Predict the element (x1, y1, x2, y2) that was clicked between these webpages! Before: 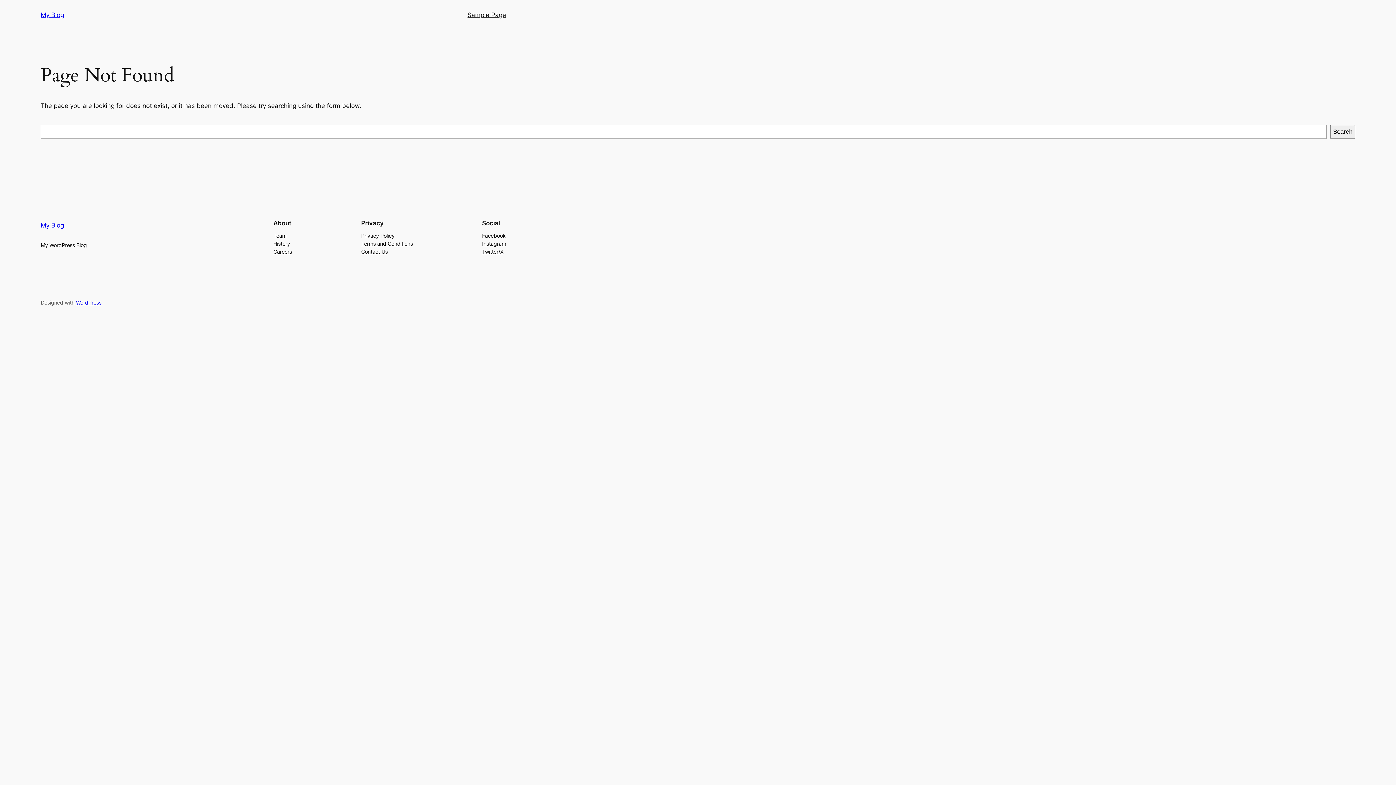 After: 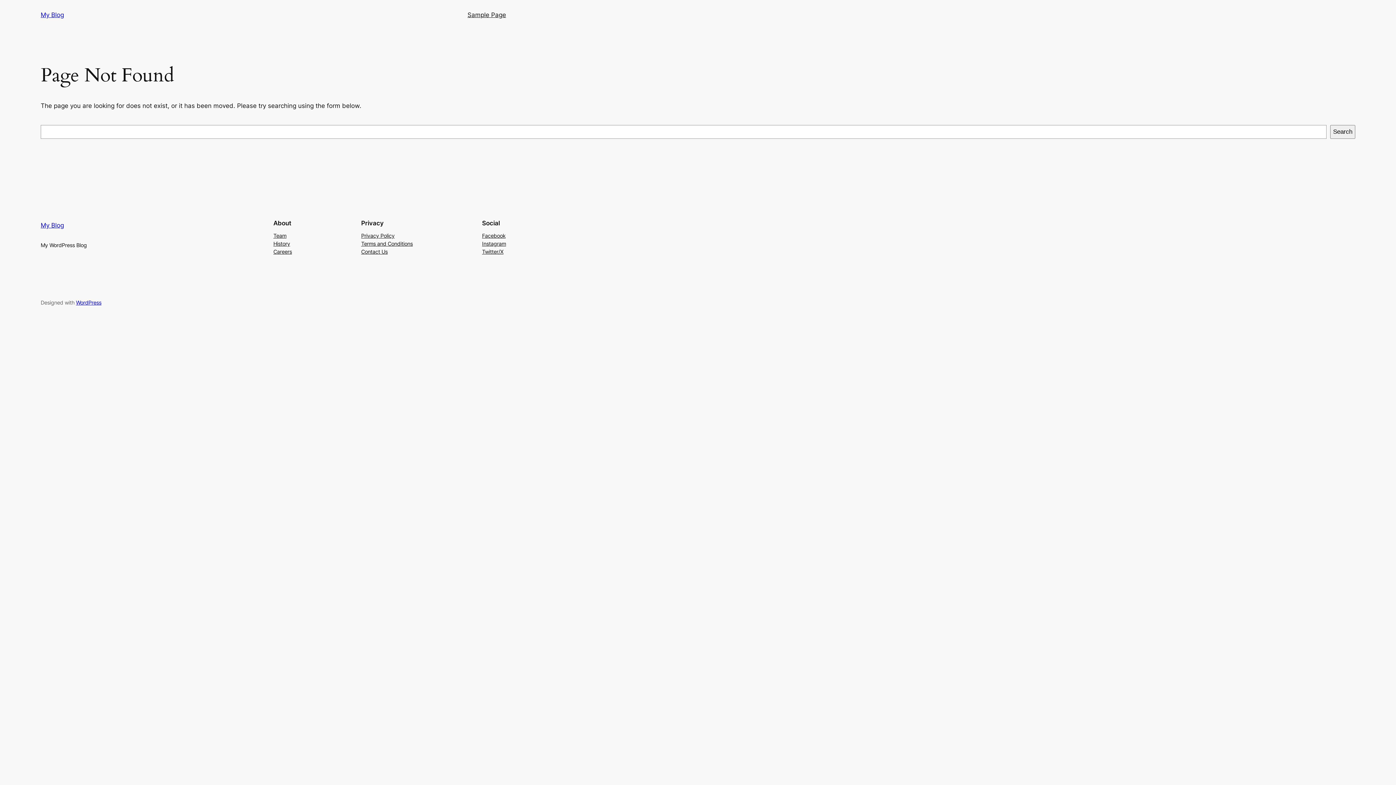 Action: label: Terms and Conditions bbox: (361, 239, 412, 247)